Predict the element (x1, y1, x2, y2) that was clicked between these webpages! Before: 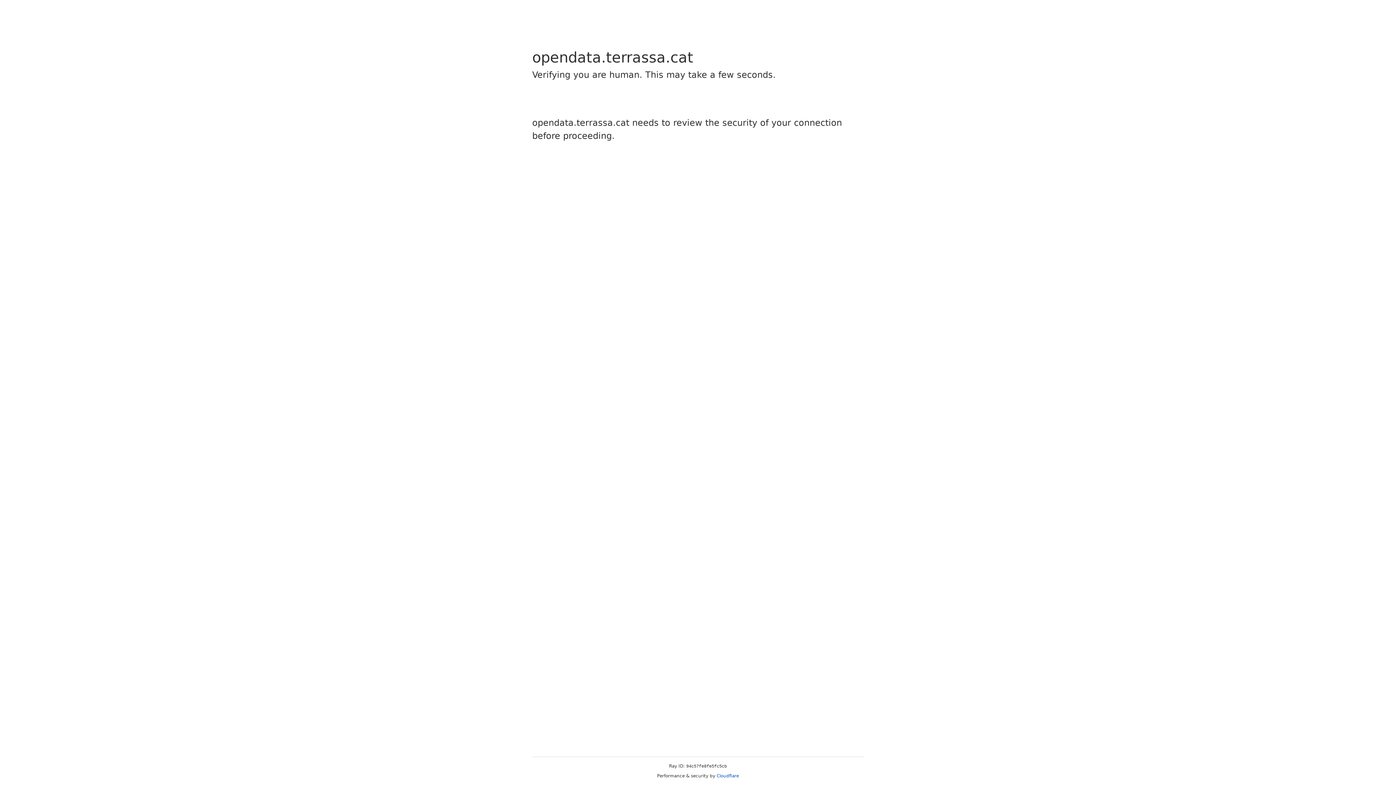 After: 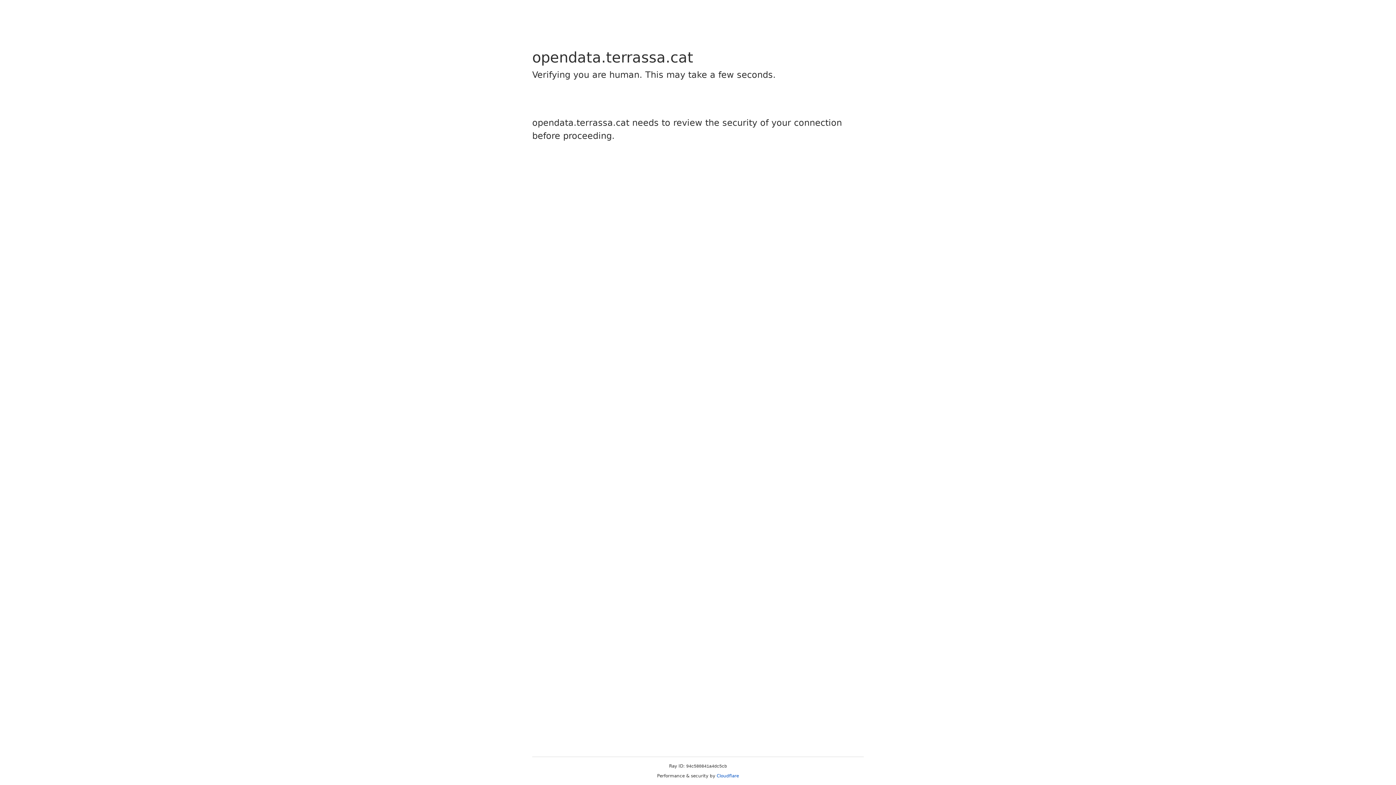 Action: bbox: (716, 773, 739, 778) label: Cloudflare